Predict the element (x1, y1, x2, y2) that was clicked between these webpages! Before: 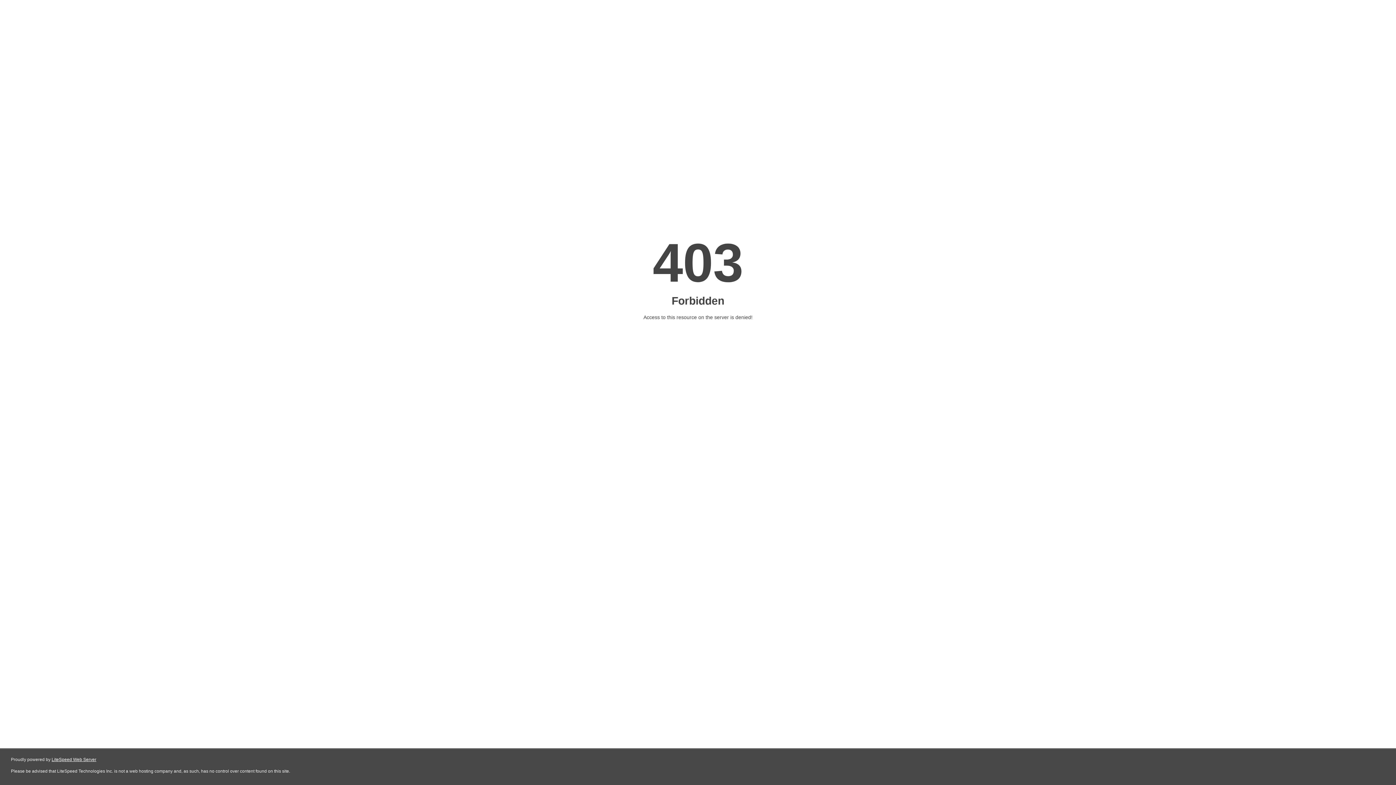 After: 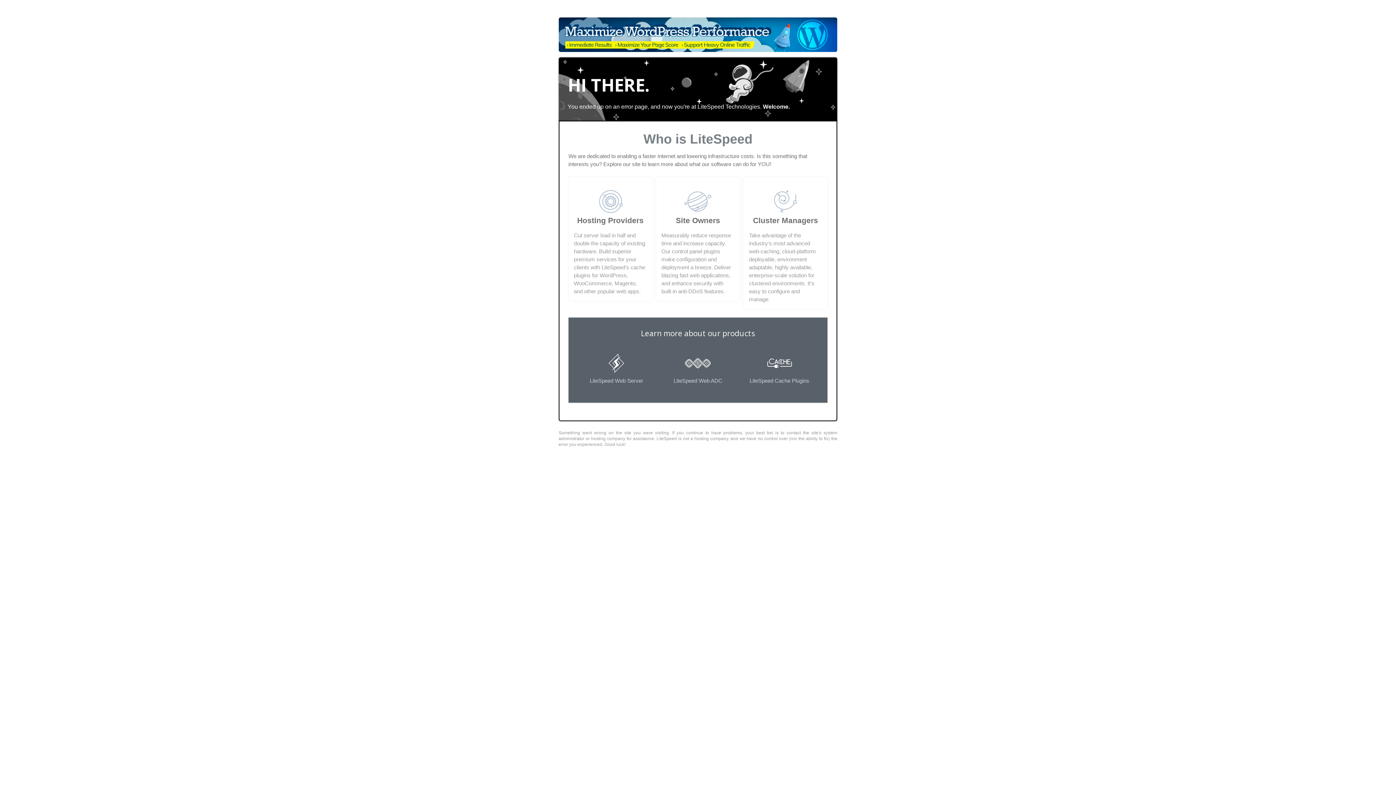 Action: label: LiteSpeed Web Server bbox: (51, 757, 96, 762)